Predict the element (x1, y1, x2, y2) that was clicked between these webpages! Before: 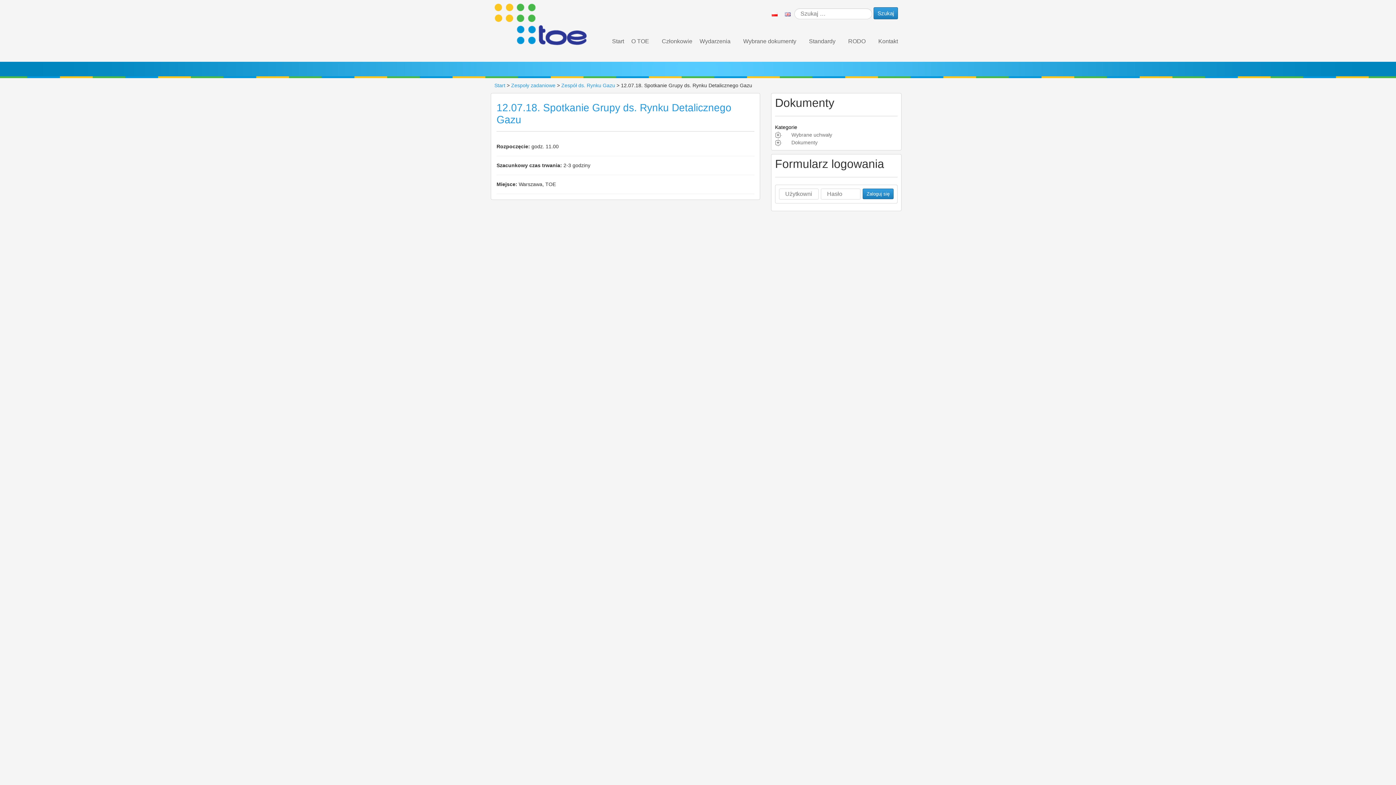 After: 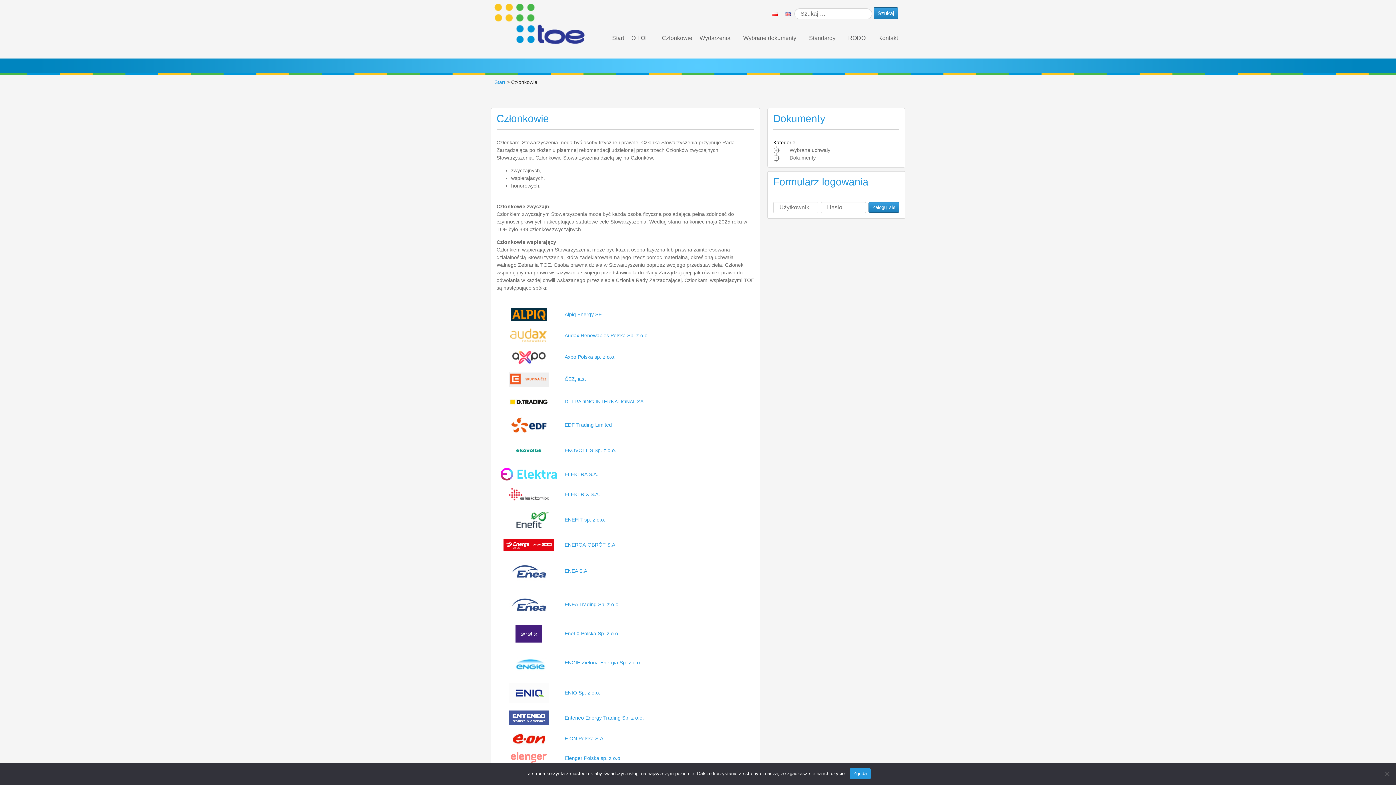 Action: label: Członkowie bbox: (662, 38, 692, 44)